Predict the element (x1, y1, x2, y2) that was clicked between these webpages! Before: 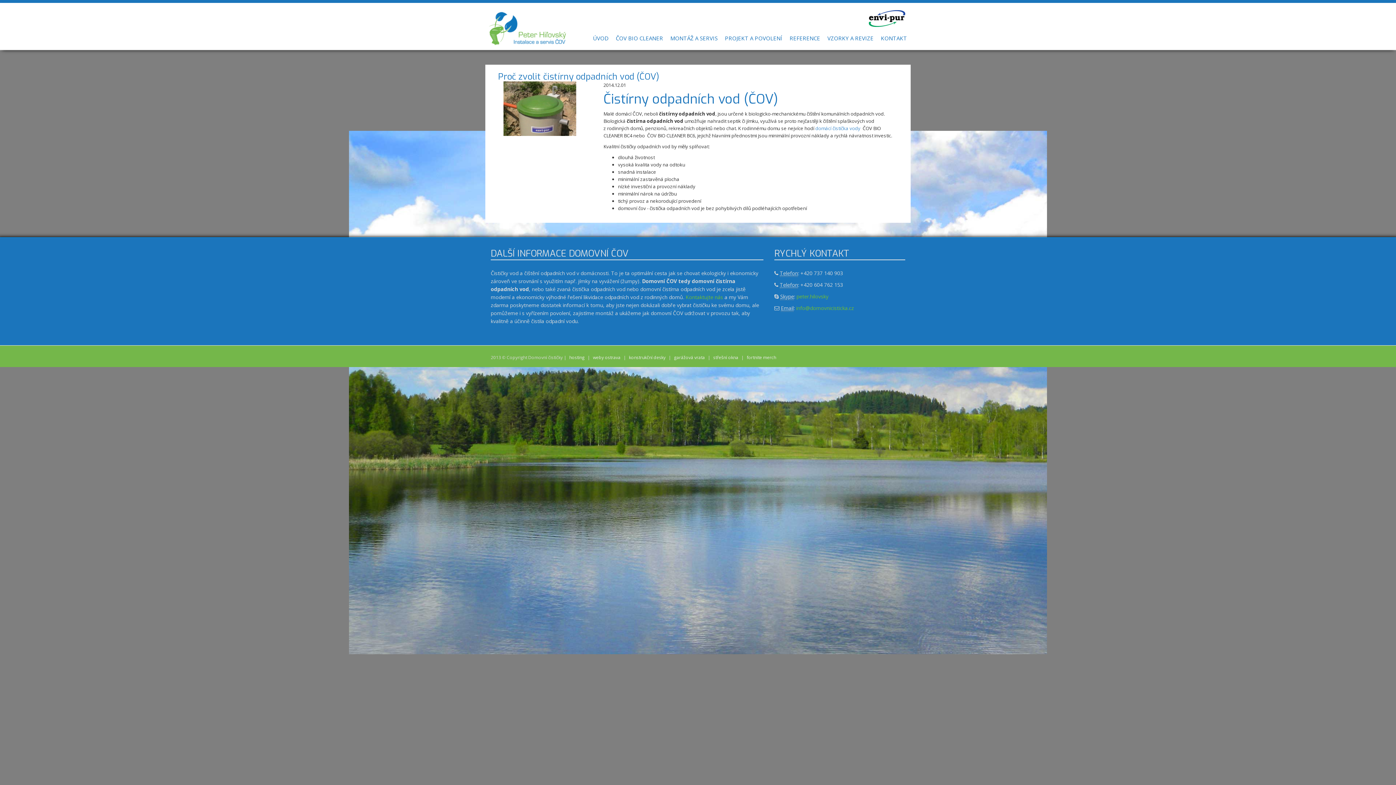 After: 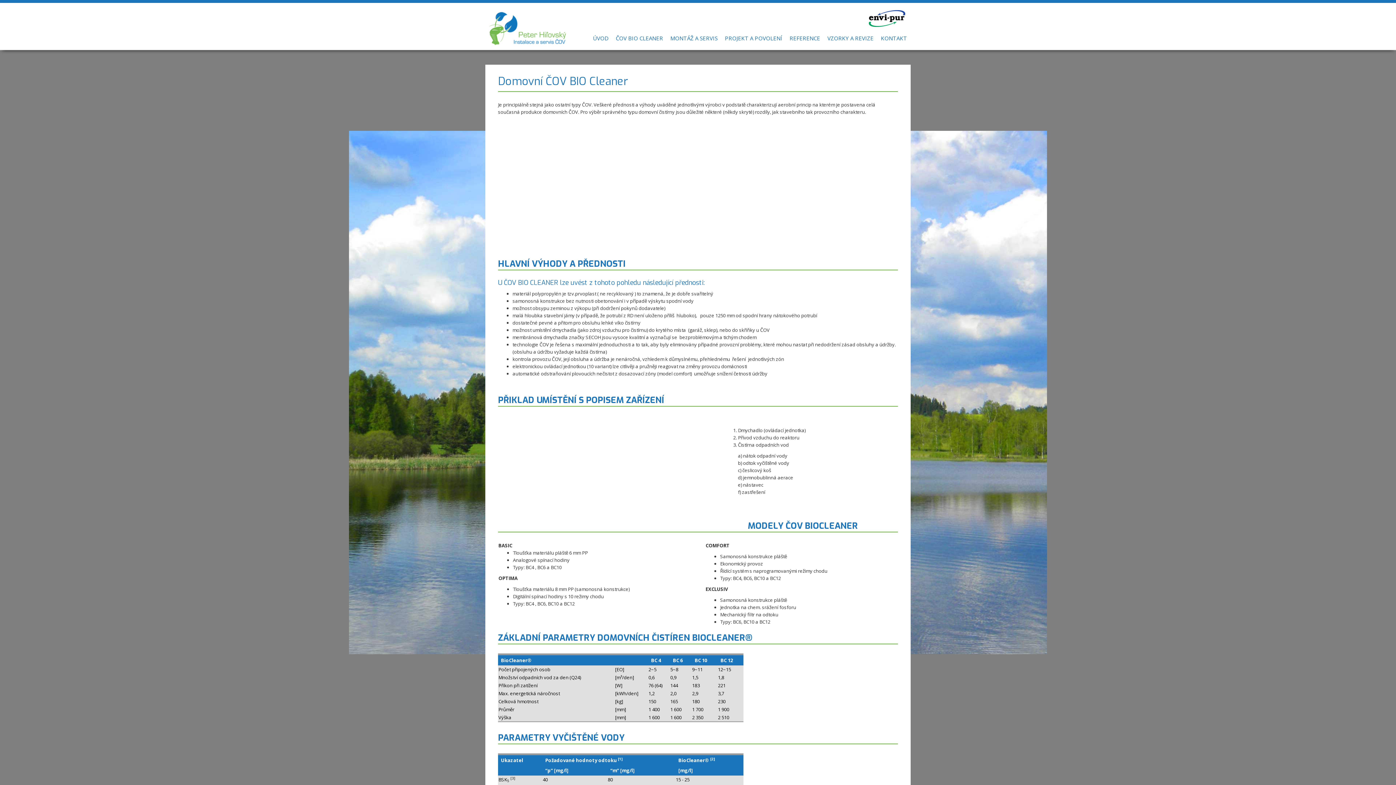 Action: bbox: (612, 31, 666, 45) label: ČOV BIO CLEANER